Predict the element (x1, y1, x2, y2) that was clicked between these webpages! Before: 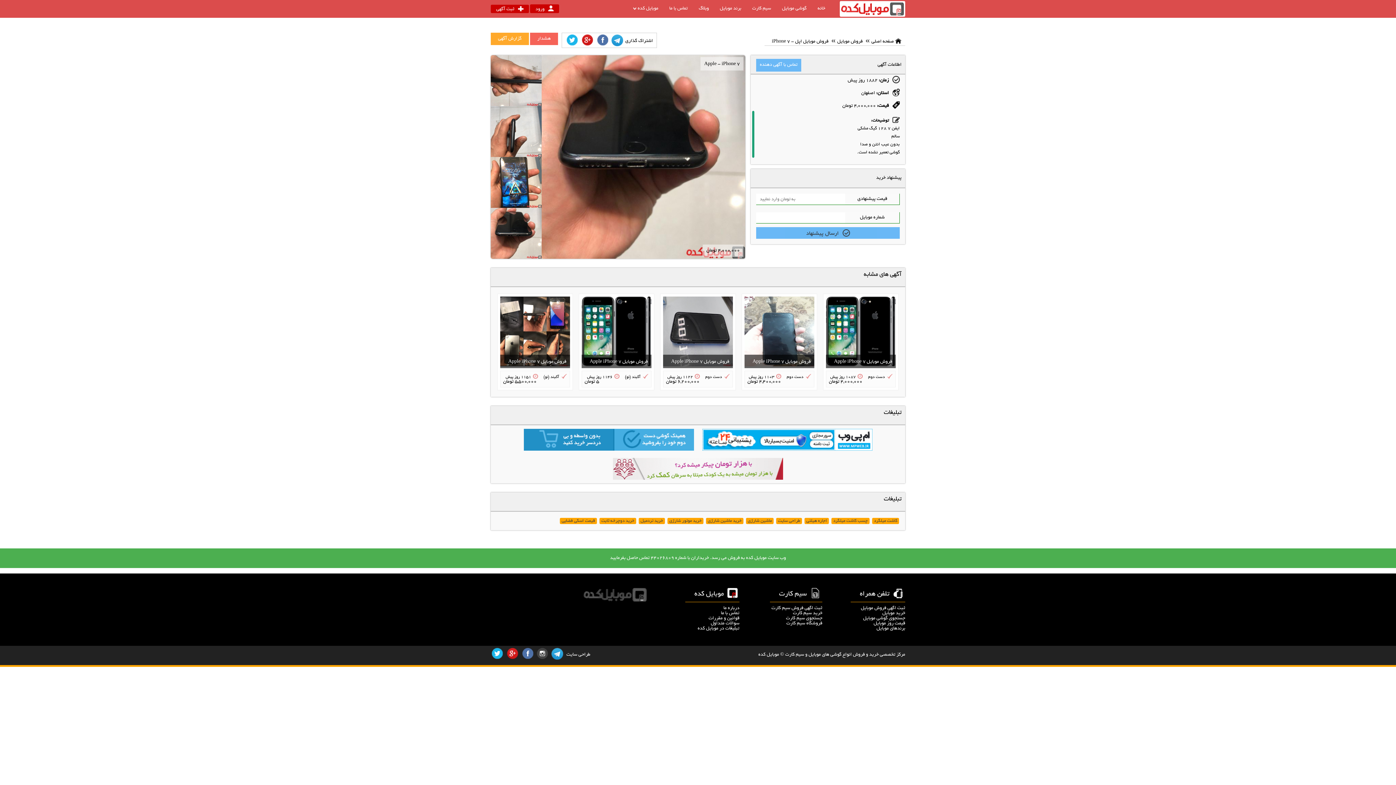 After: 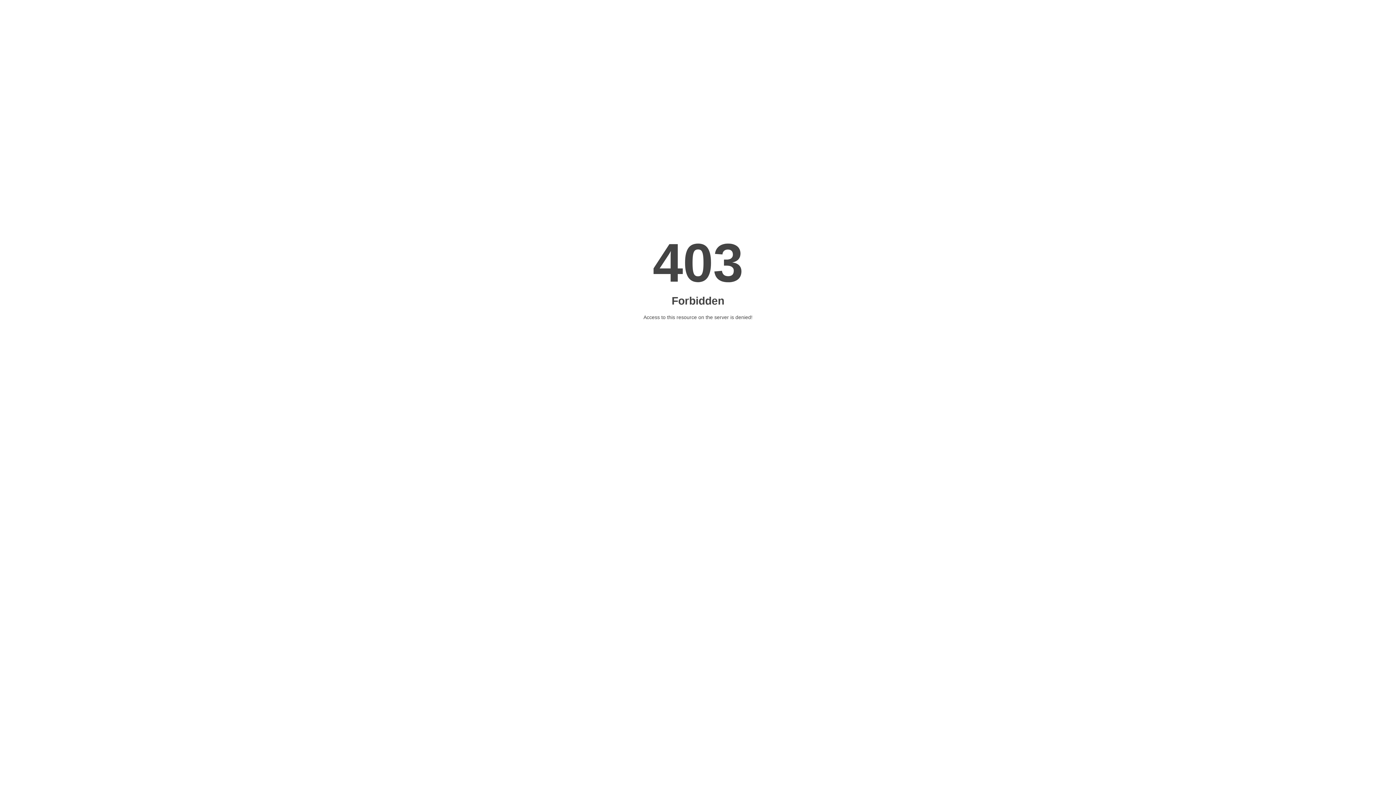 Action: bbox: (746, 518, 773, 524) label: ماشین شارژی